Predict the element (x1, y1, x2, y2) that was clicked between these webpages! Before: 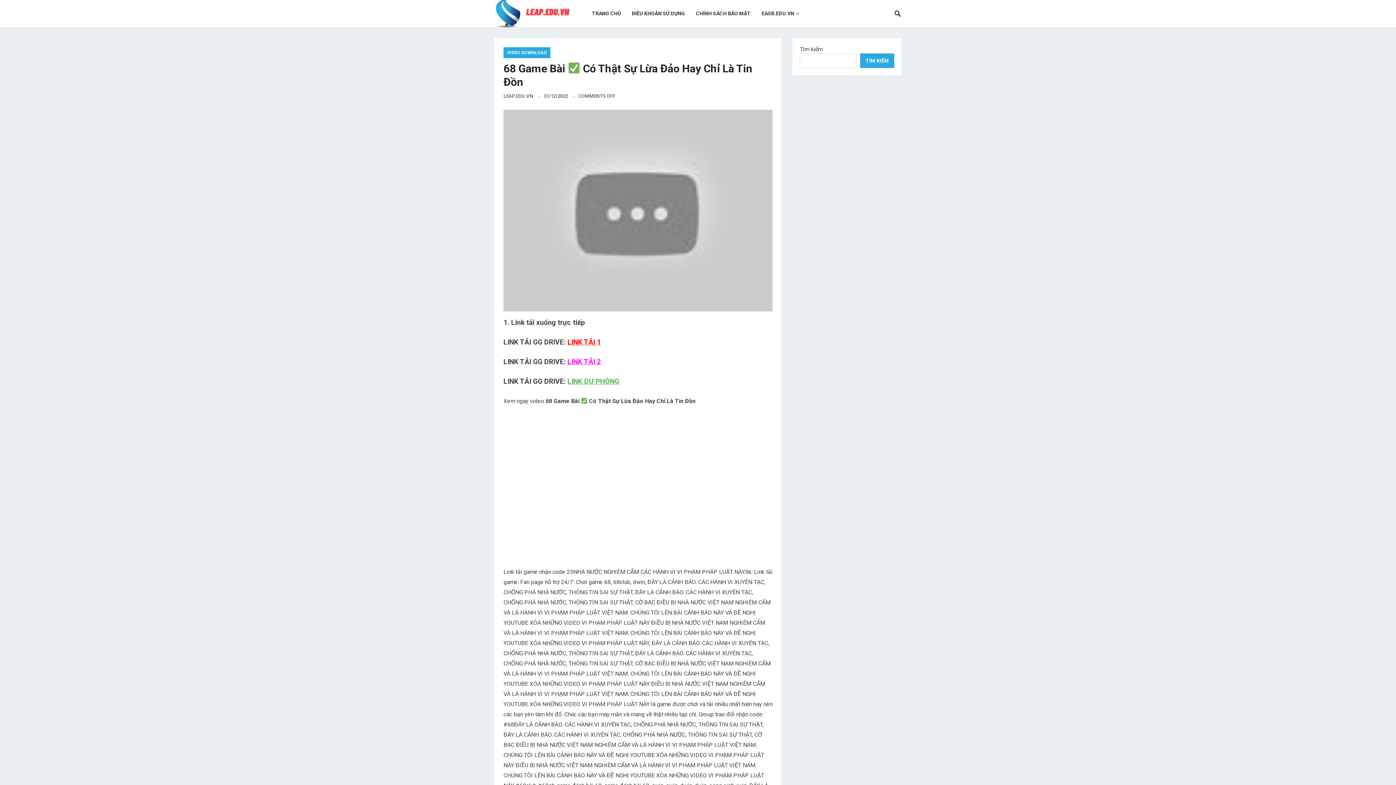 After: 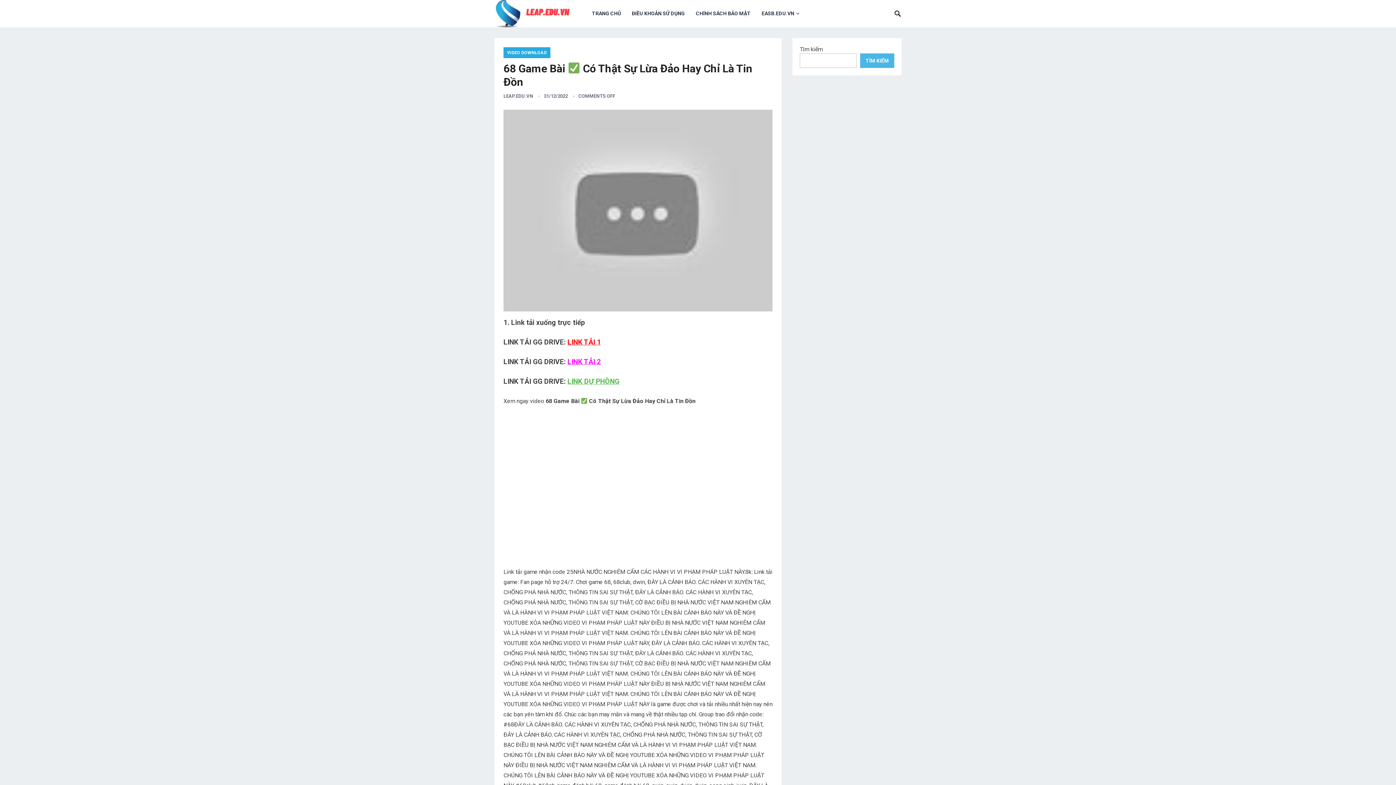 Action: bbox: (860, 53, 894, 68) label: TÌM KIẾM